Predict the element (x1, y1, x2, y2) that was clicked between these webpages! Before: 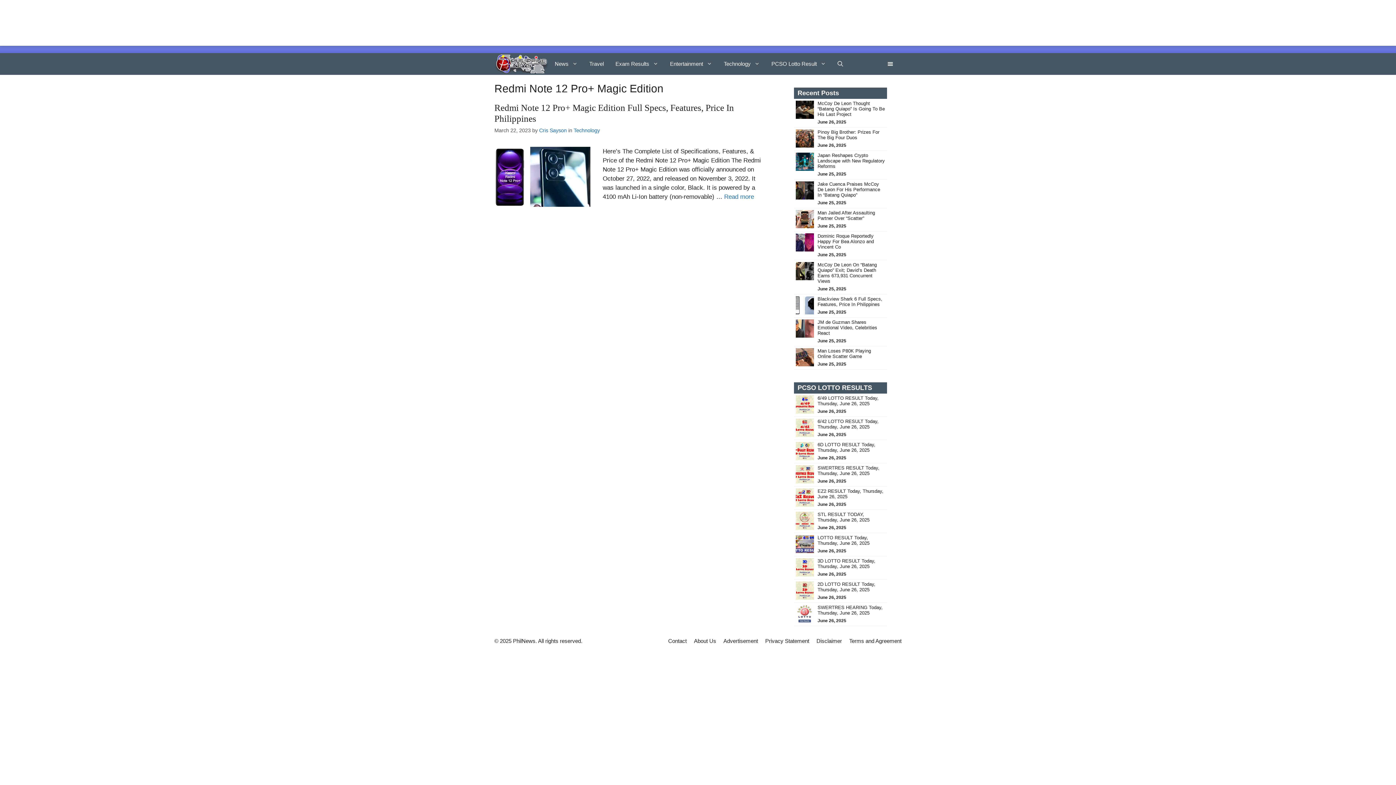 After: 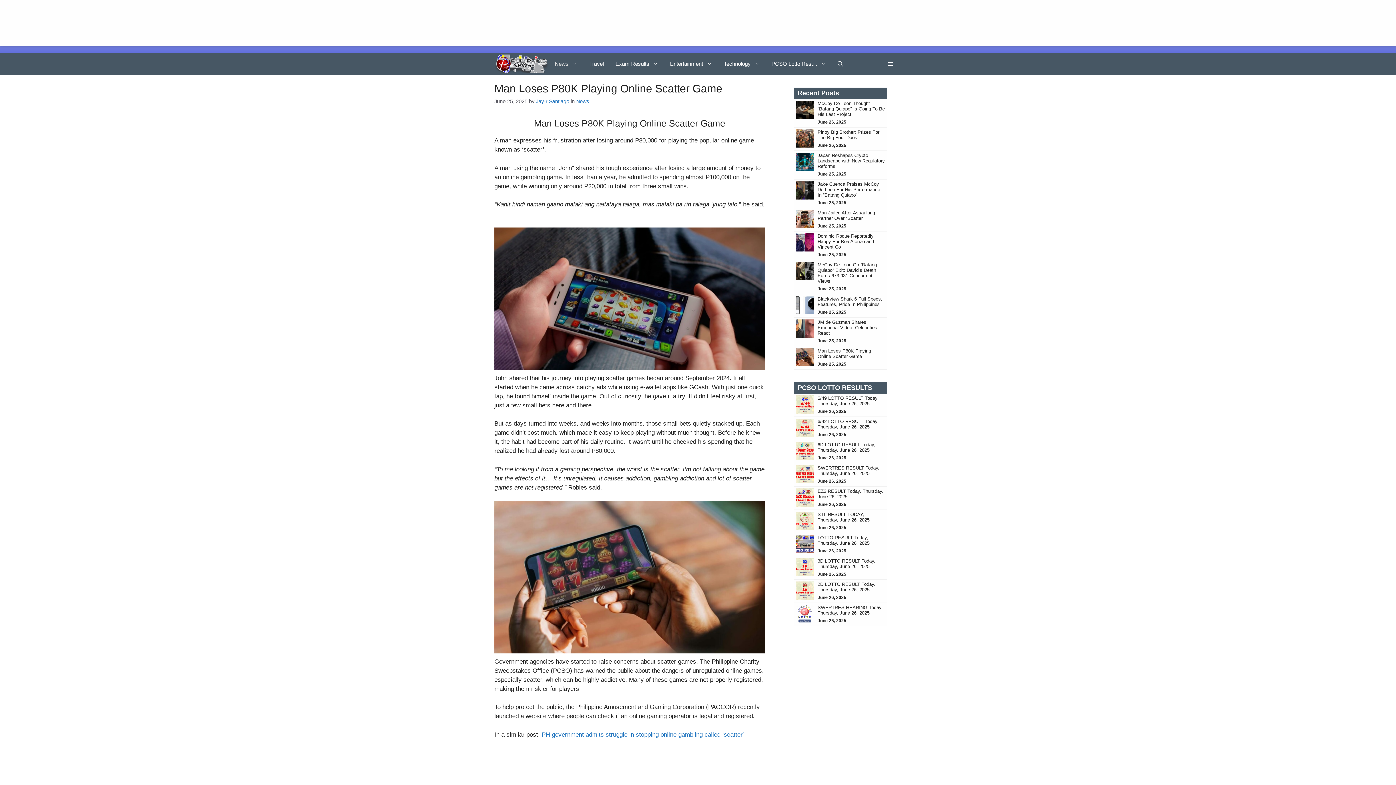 Action: label: Man Loses P80K Playing Online Scatter Game bbox: (817, 348, 871, 359)